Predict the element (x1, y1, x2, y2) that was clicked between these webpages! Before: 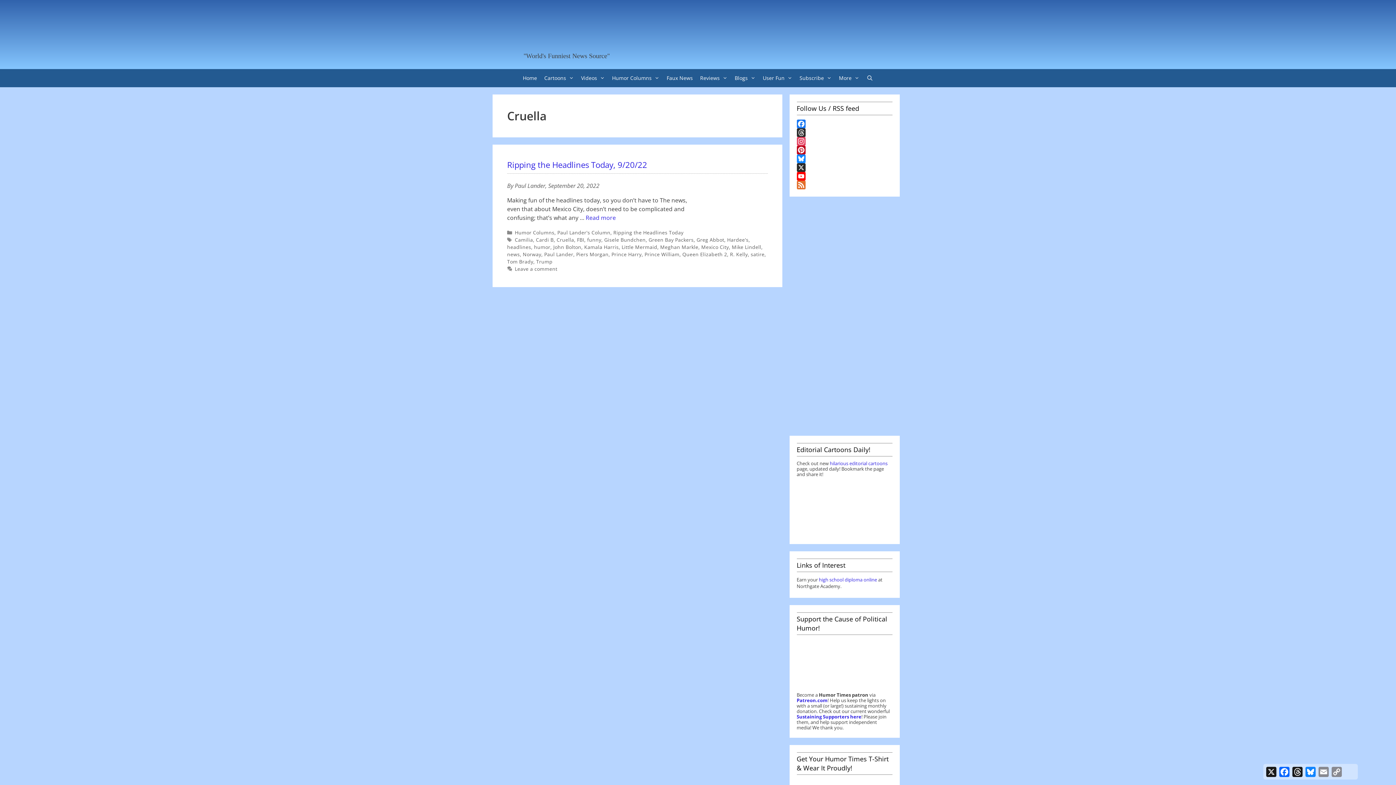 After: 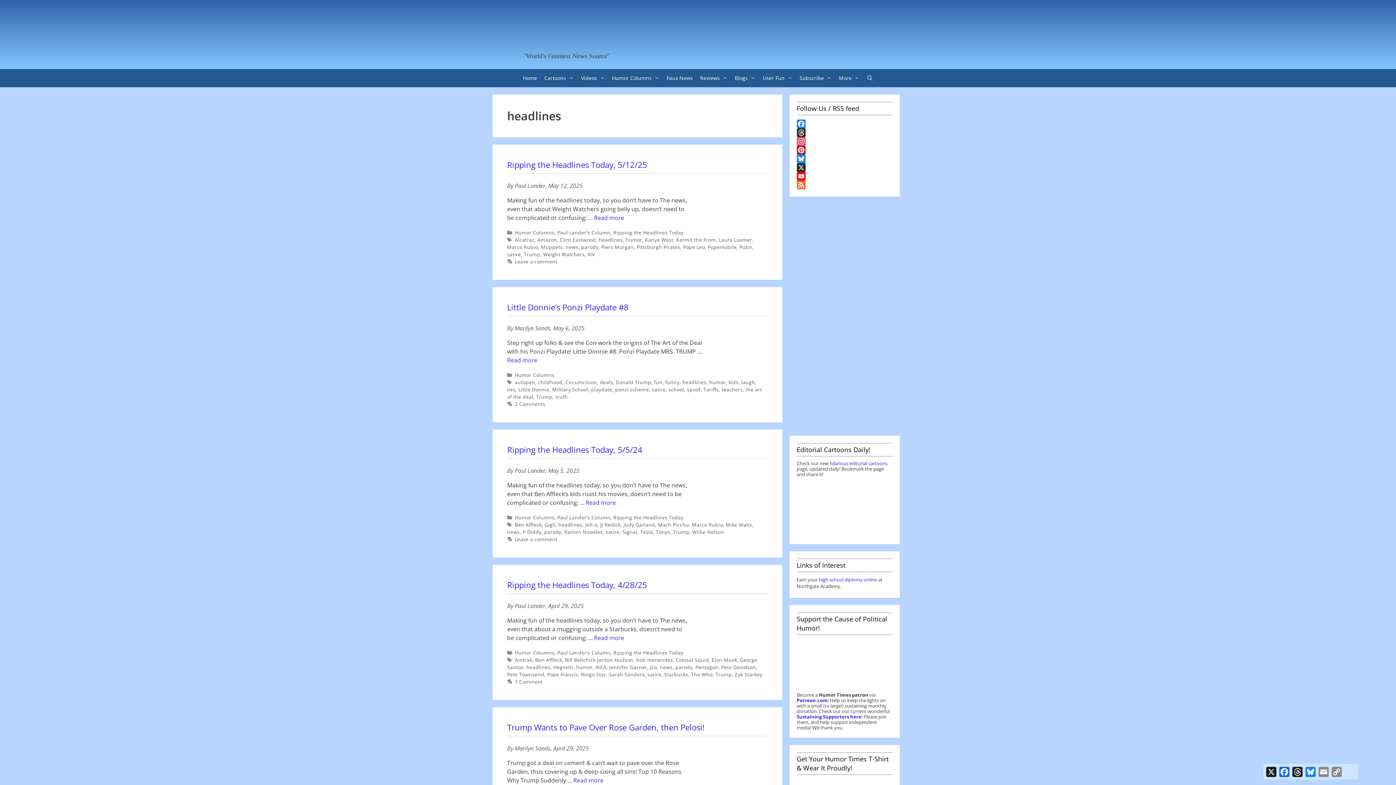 Action: bbox: (507, 243, 531, 250) label: headlines